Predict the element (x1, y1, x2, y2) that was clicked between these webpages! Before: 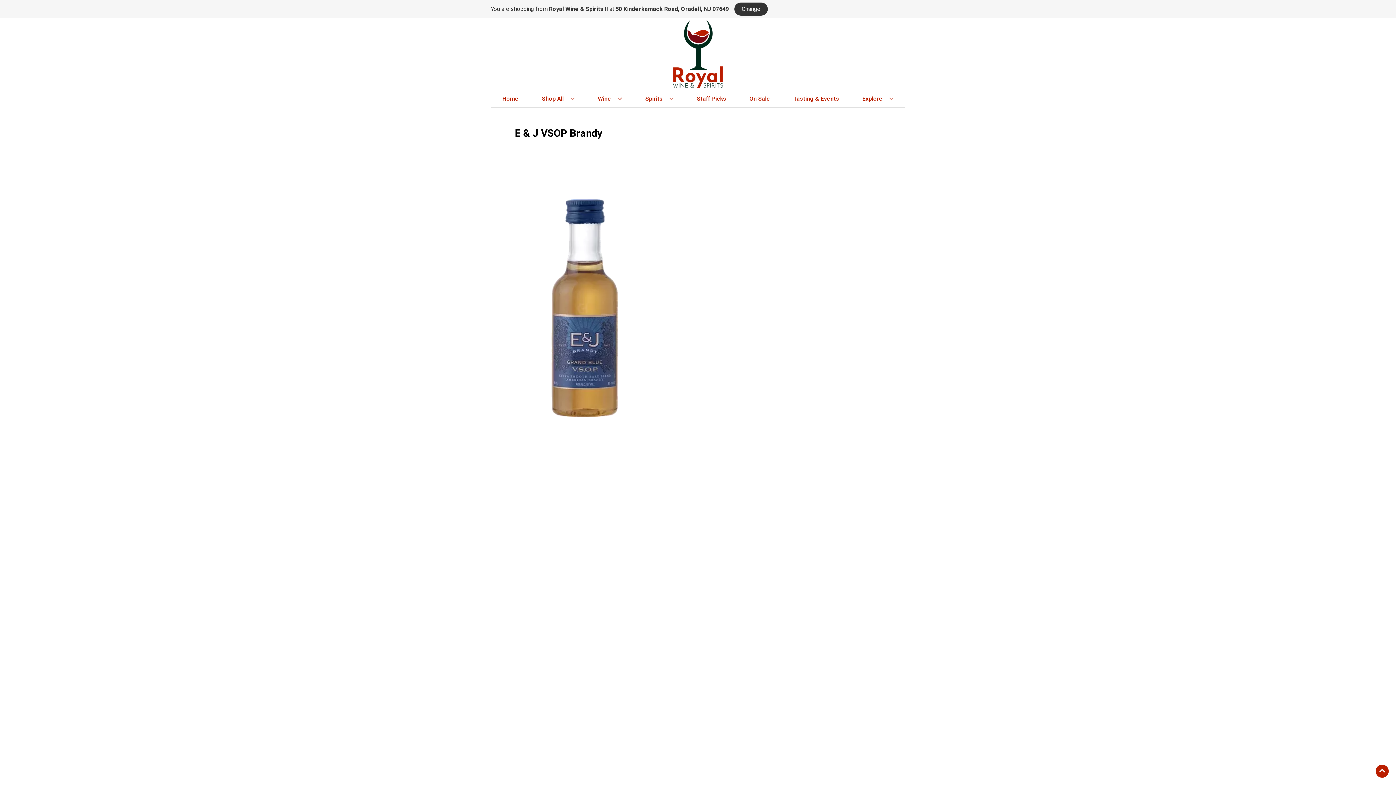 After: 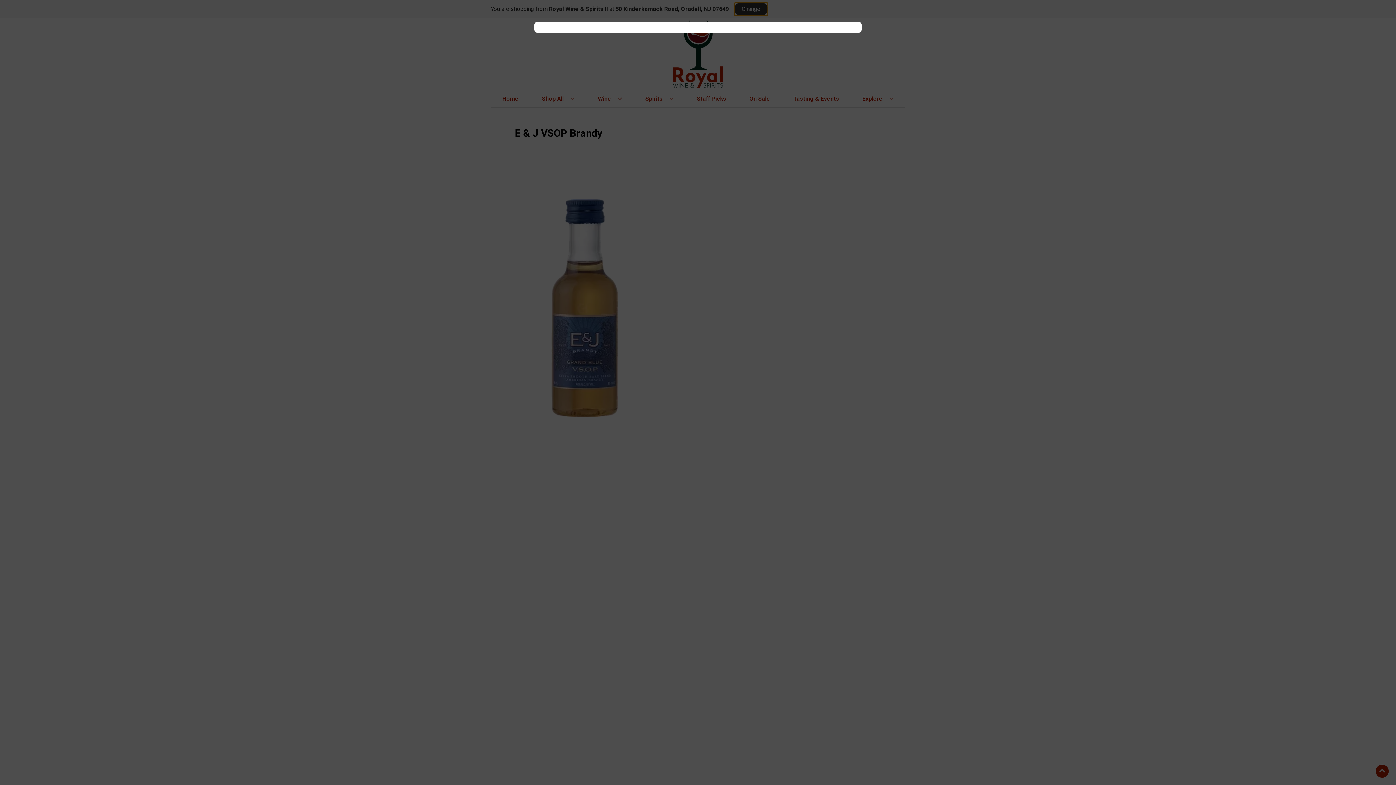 Action: bbox: (734, 2, 768, 15) label: Change store